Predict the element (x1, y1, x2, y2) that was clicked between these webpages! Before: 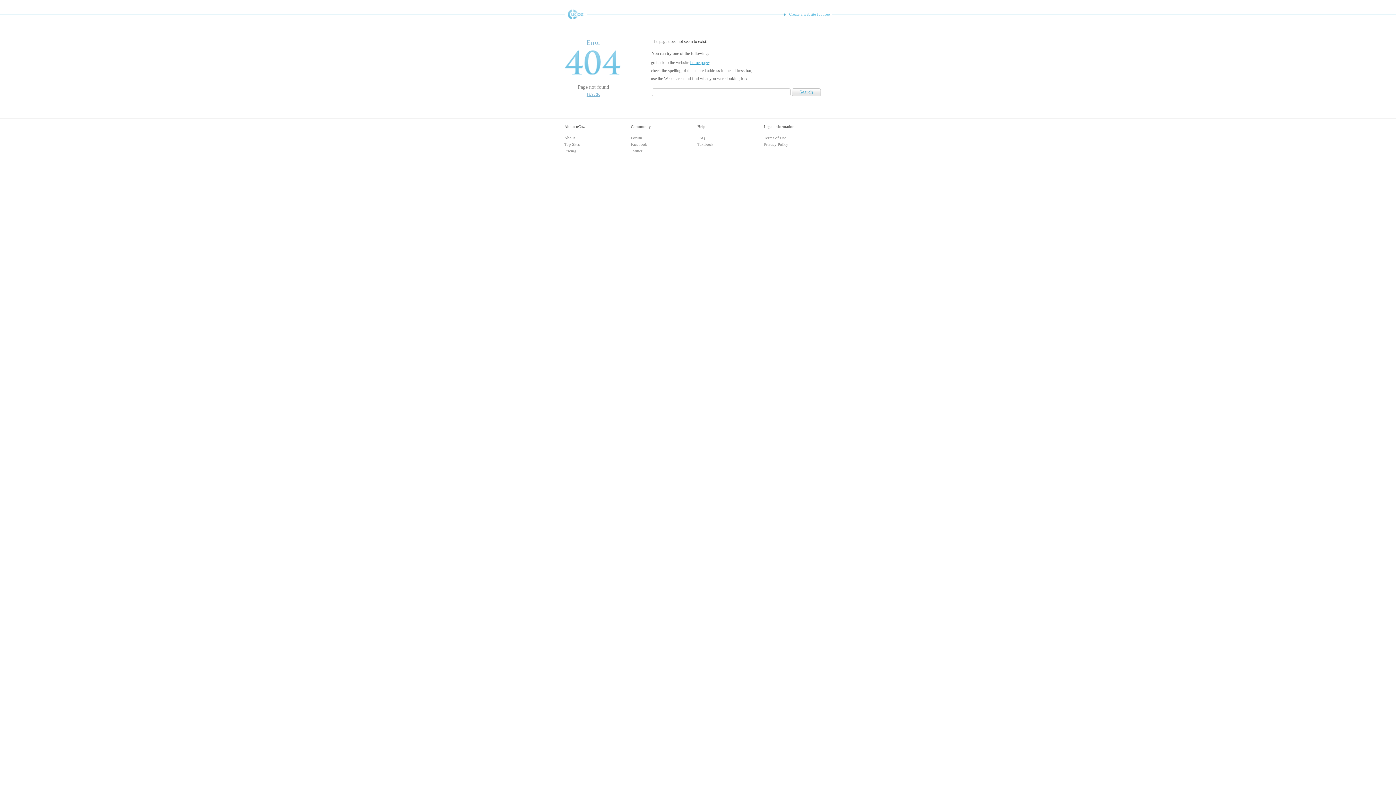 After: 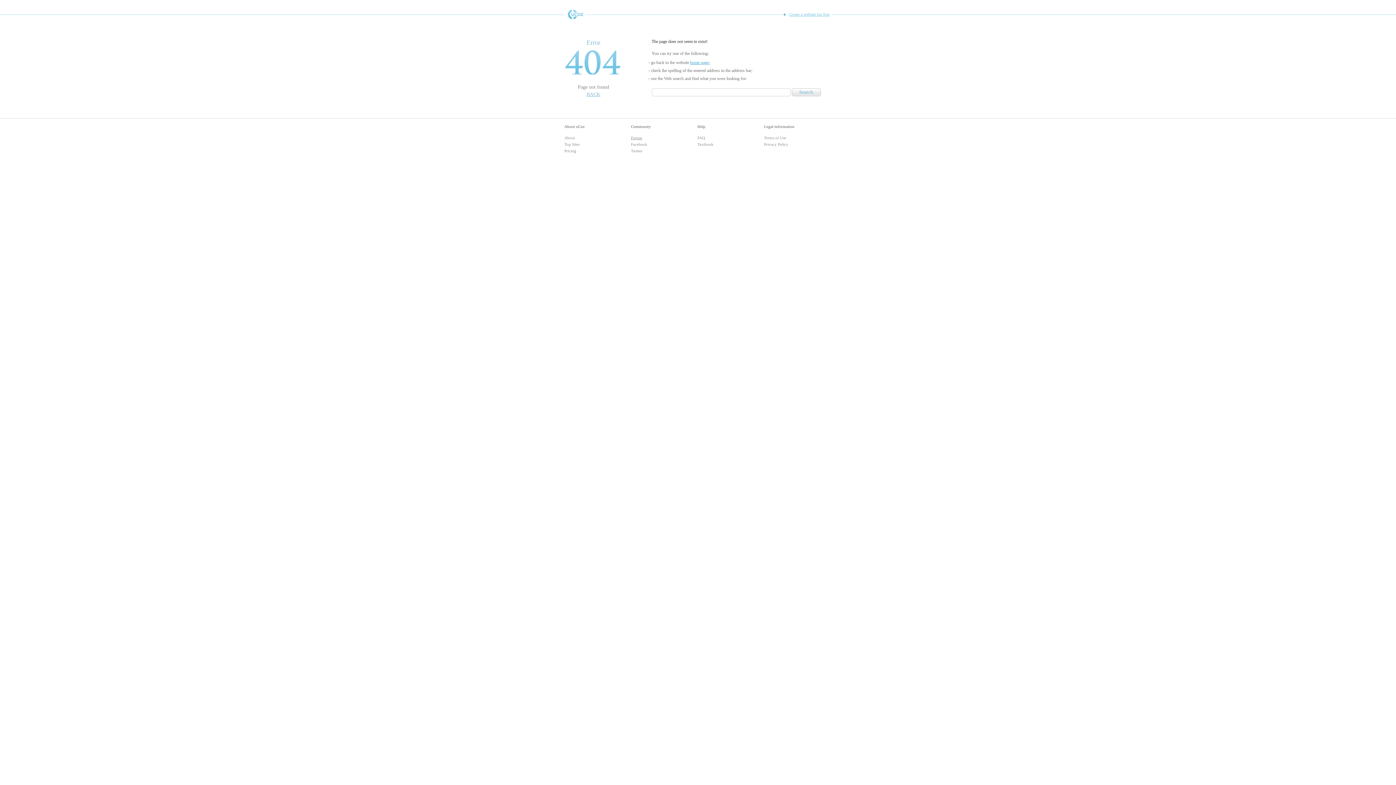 Action: bbox: (631, 135, 642, 140) label: Forum